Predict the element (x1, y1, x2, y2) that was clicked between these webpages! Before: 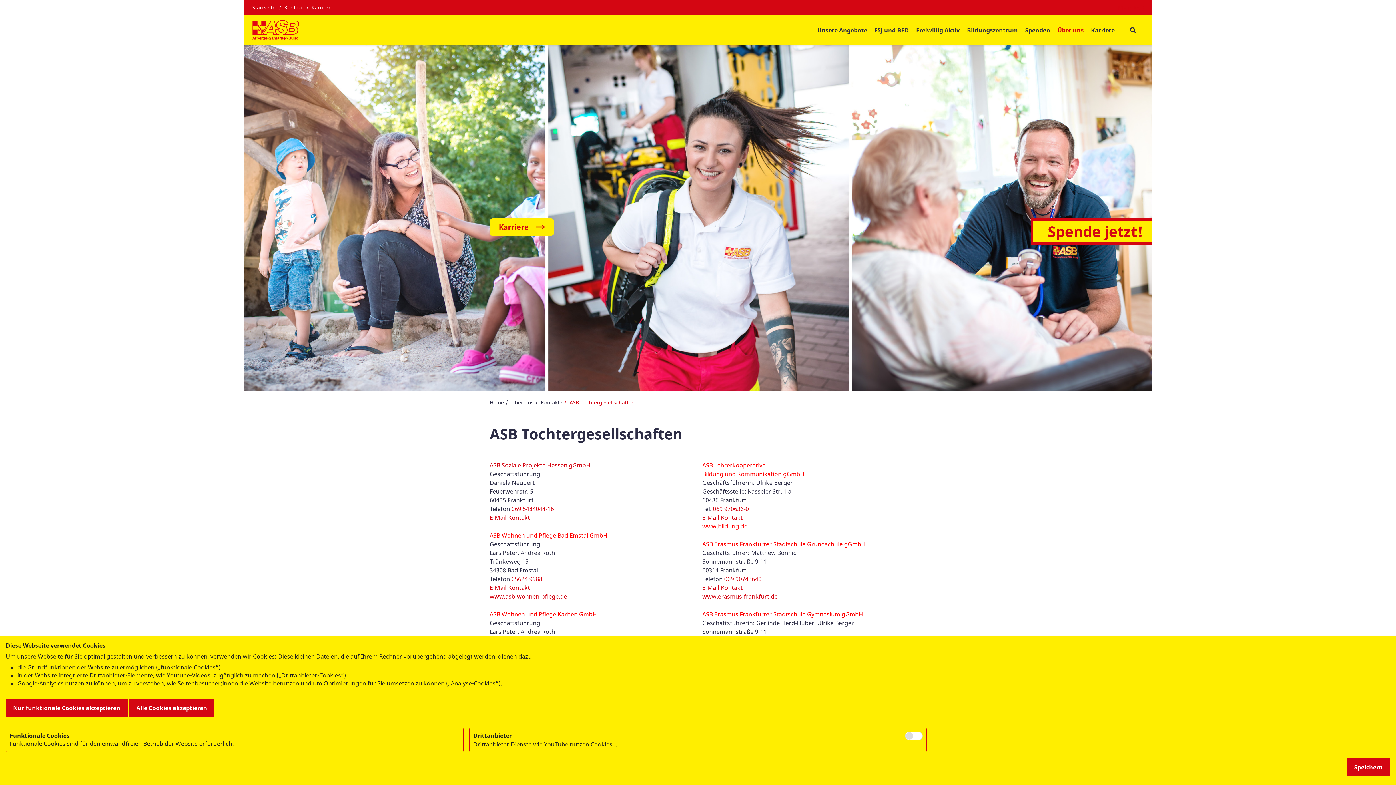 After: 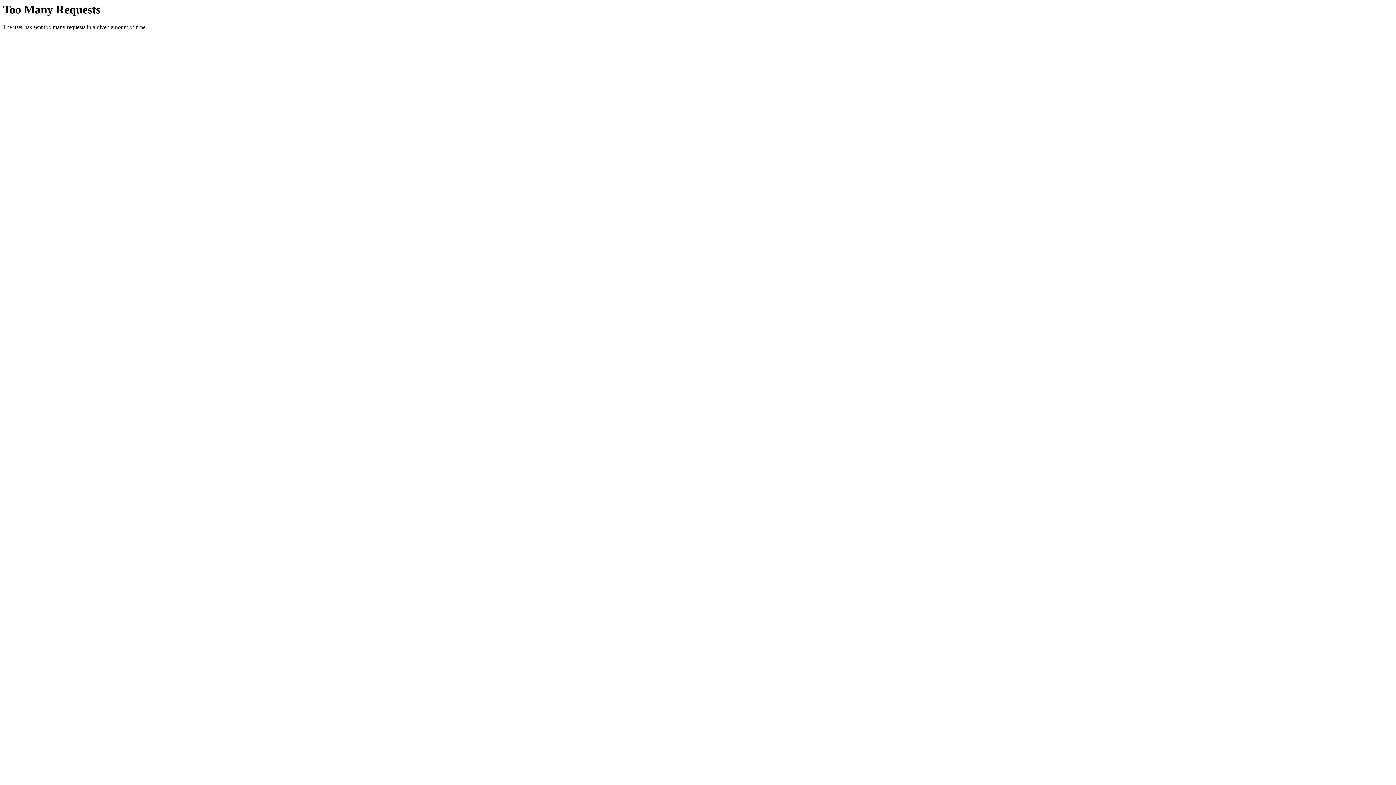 Action: bbox: (489, 592, 567, 600) label: www.asb-wohnen-pflege.de